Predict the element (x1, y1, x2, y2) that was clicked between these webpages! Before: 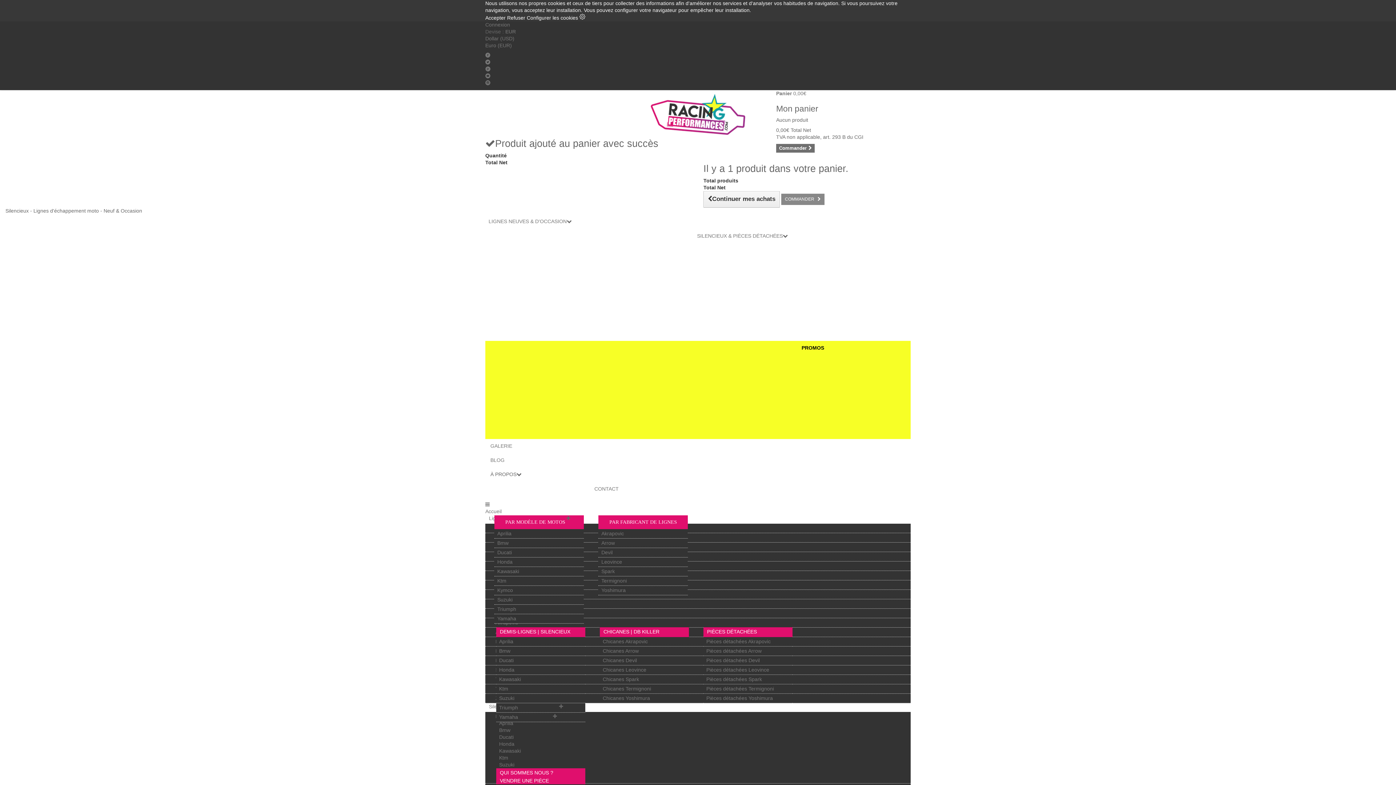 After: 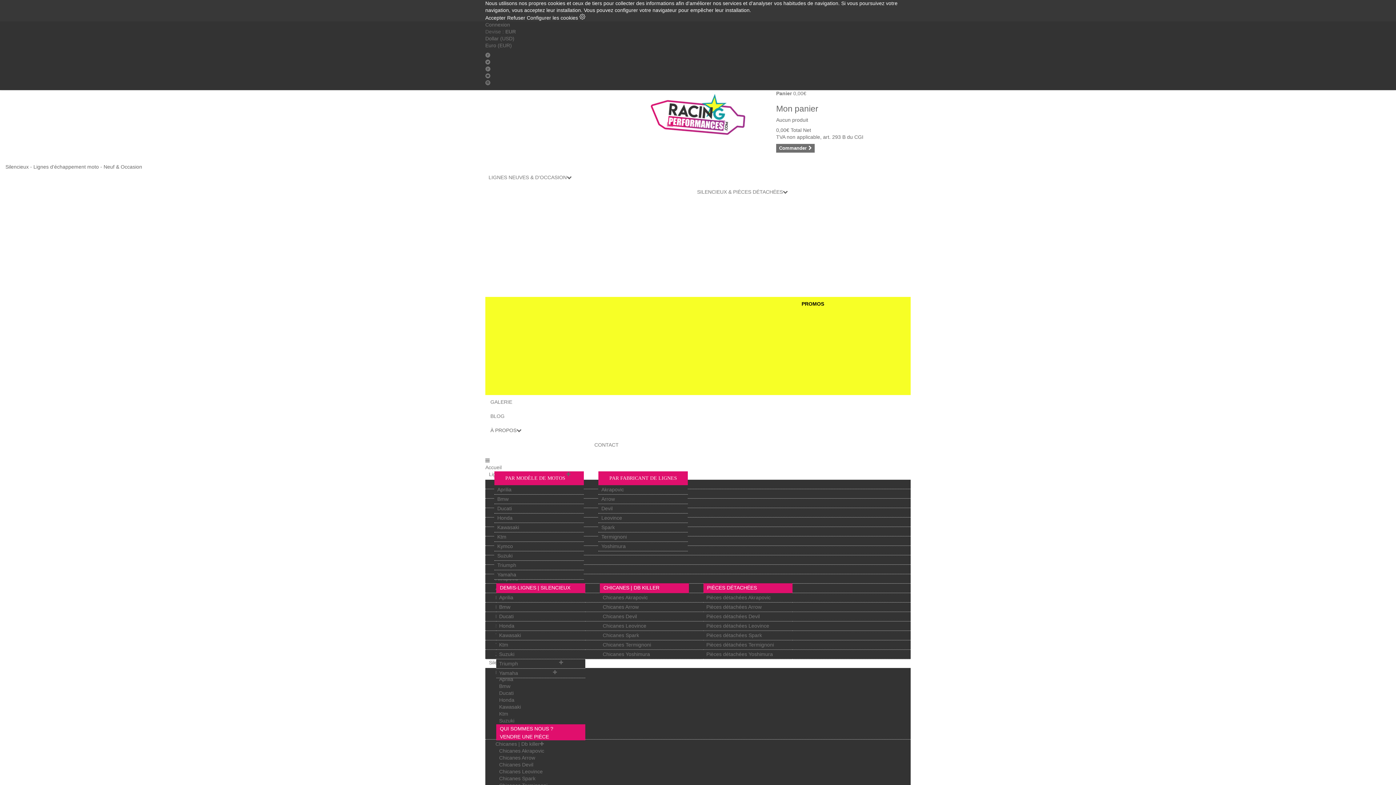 Action: bbox: (602, 695, 650, 701) label: Chicanes Yoshimura